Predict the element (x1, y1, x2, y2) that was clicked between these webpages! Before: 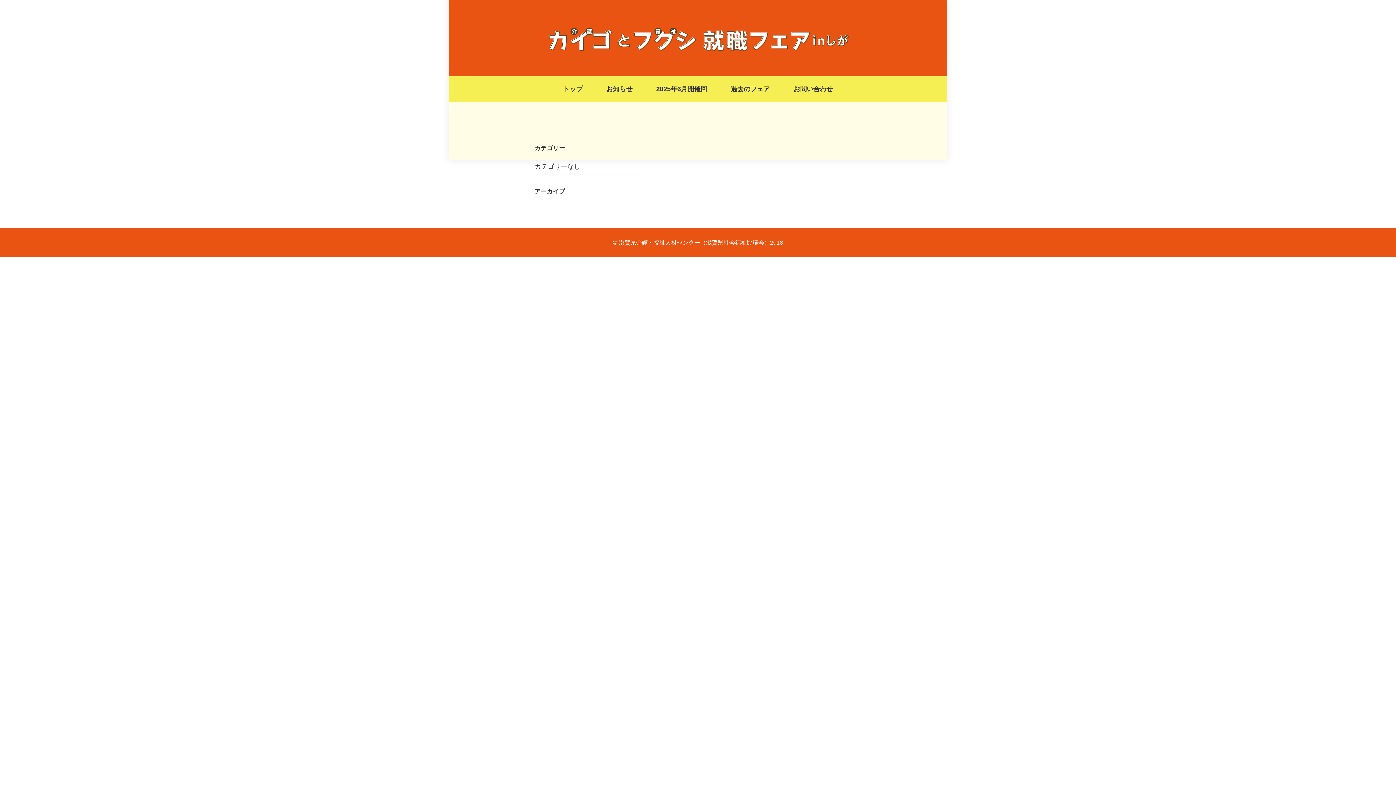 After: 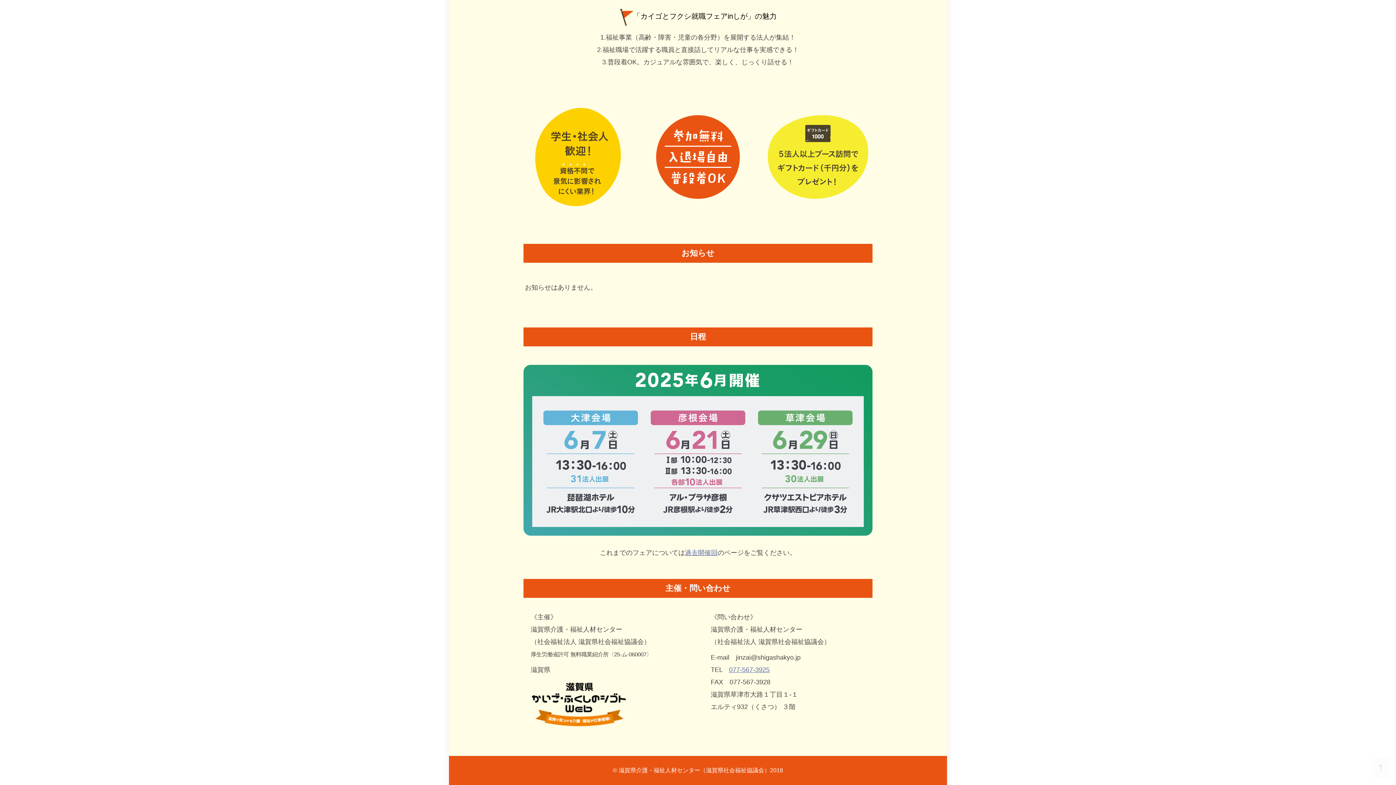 Action: label: お問い合わせ bbox: (782, 80, 844, 98)